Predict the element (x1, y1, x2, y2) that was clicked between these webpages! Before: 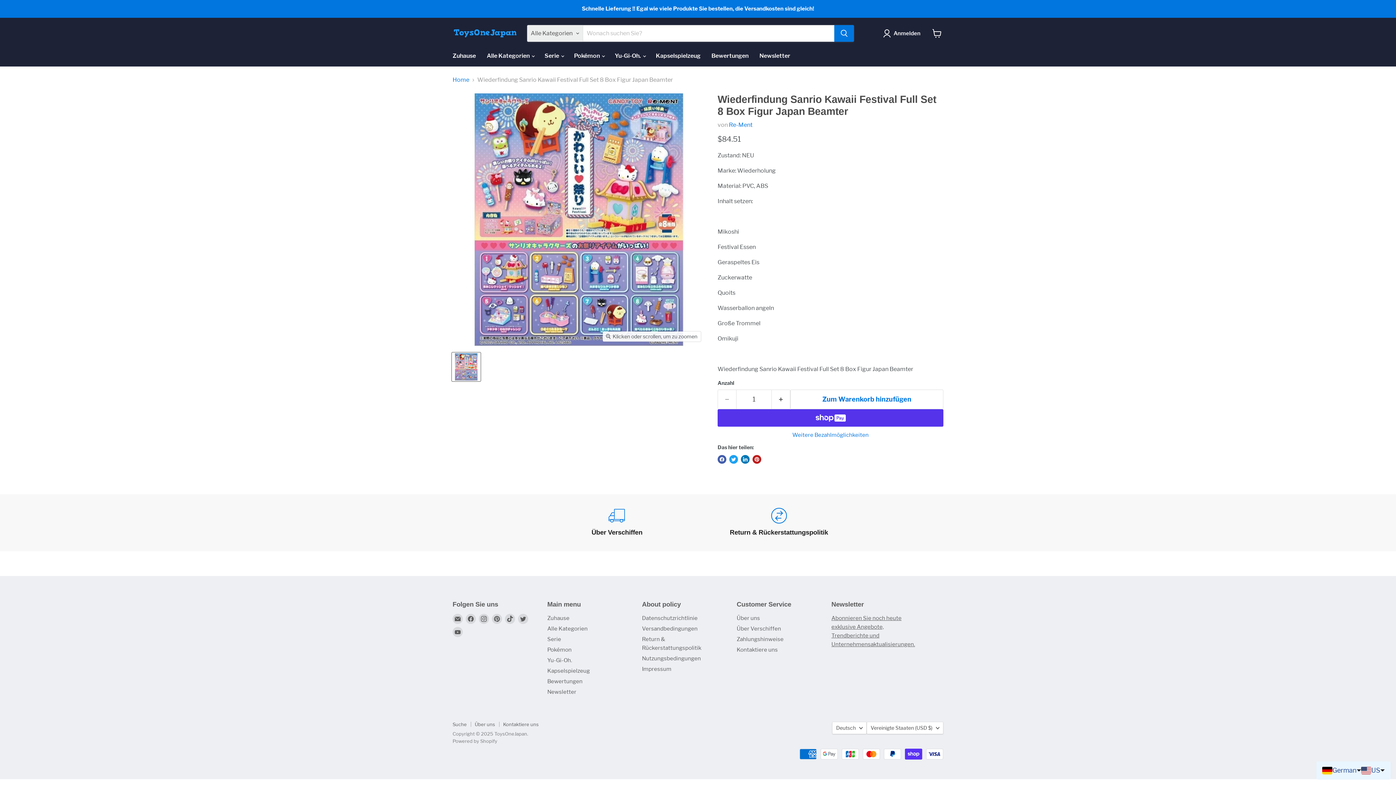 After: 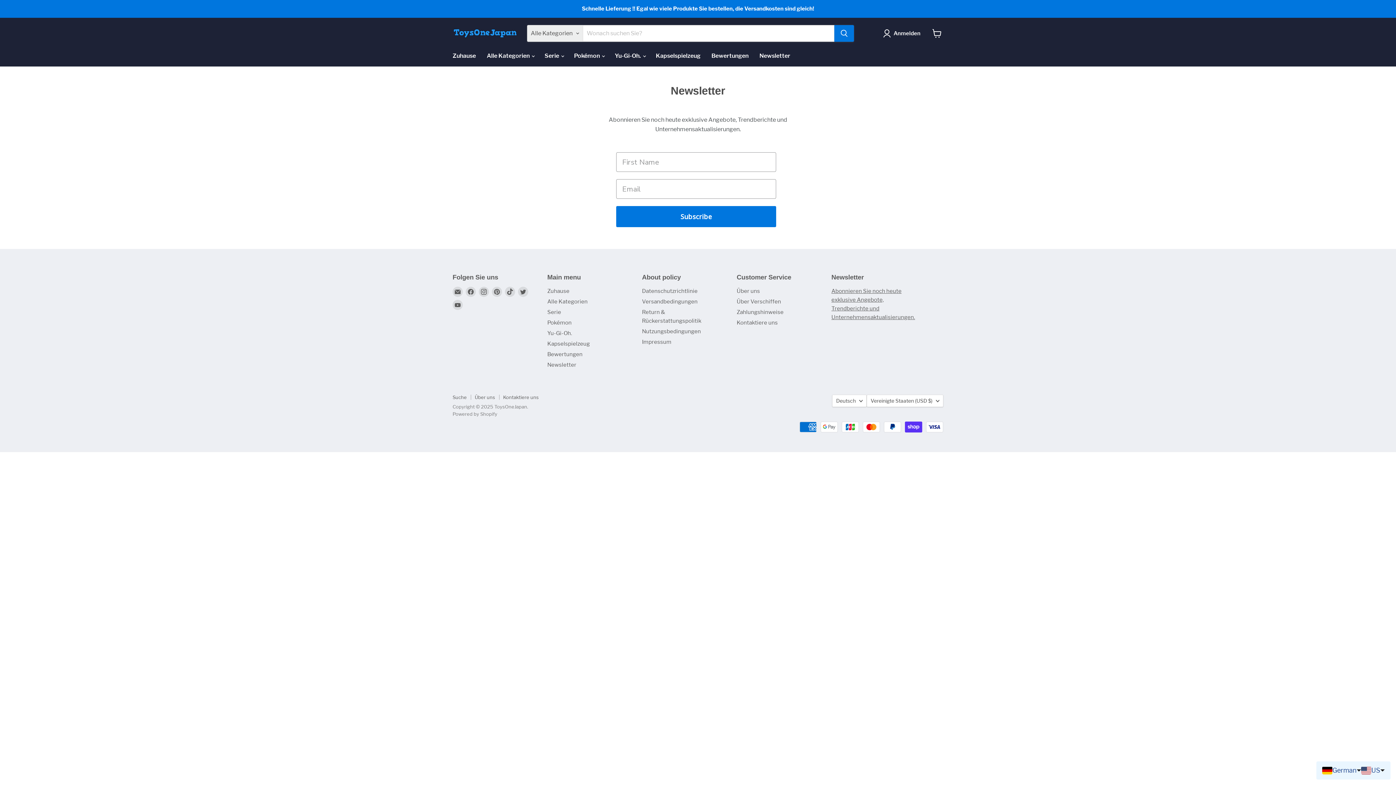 Action: bbox: (754, 48, 796, 63) label: Newsletter